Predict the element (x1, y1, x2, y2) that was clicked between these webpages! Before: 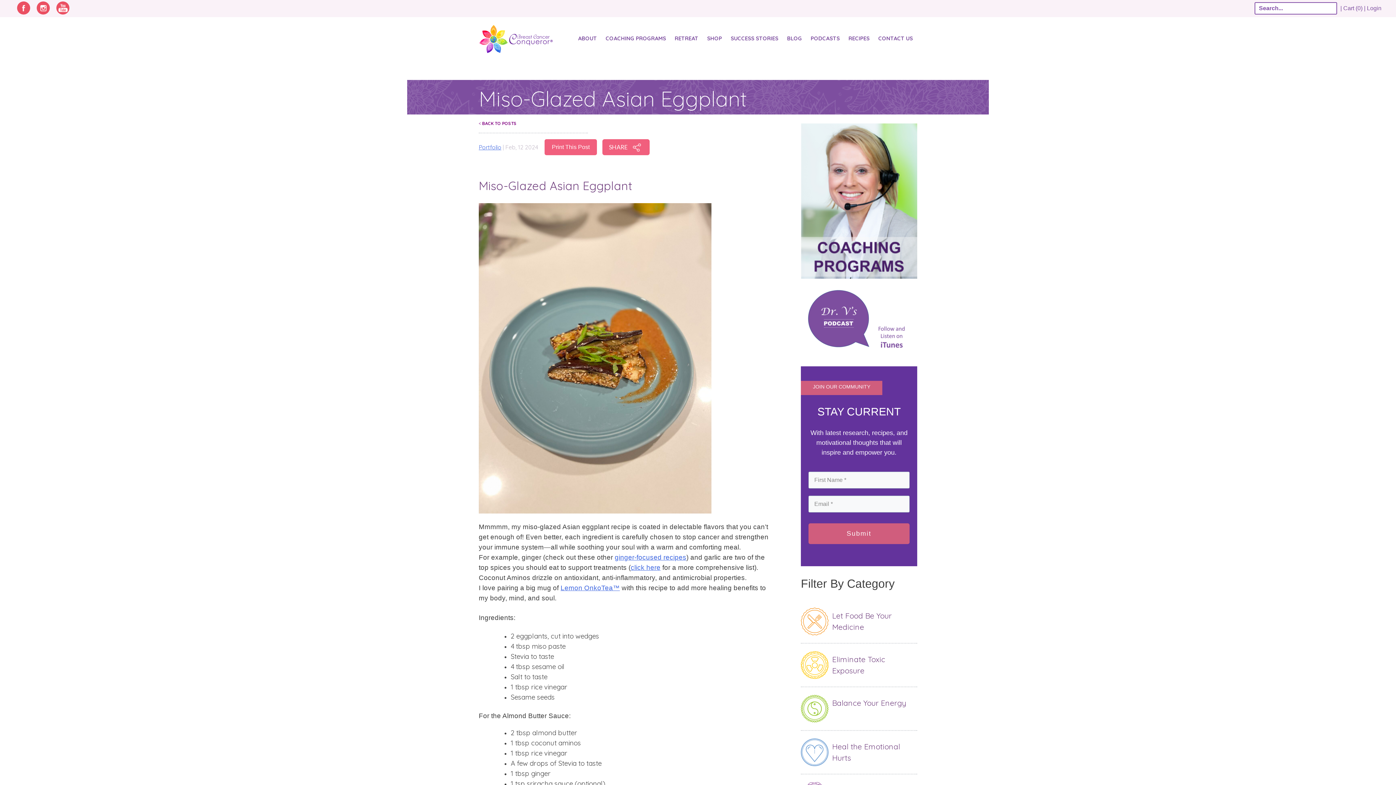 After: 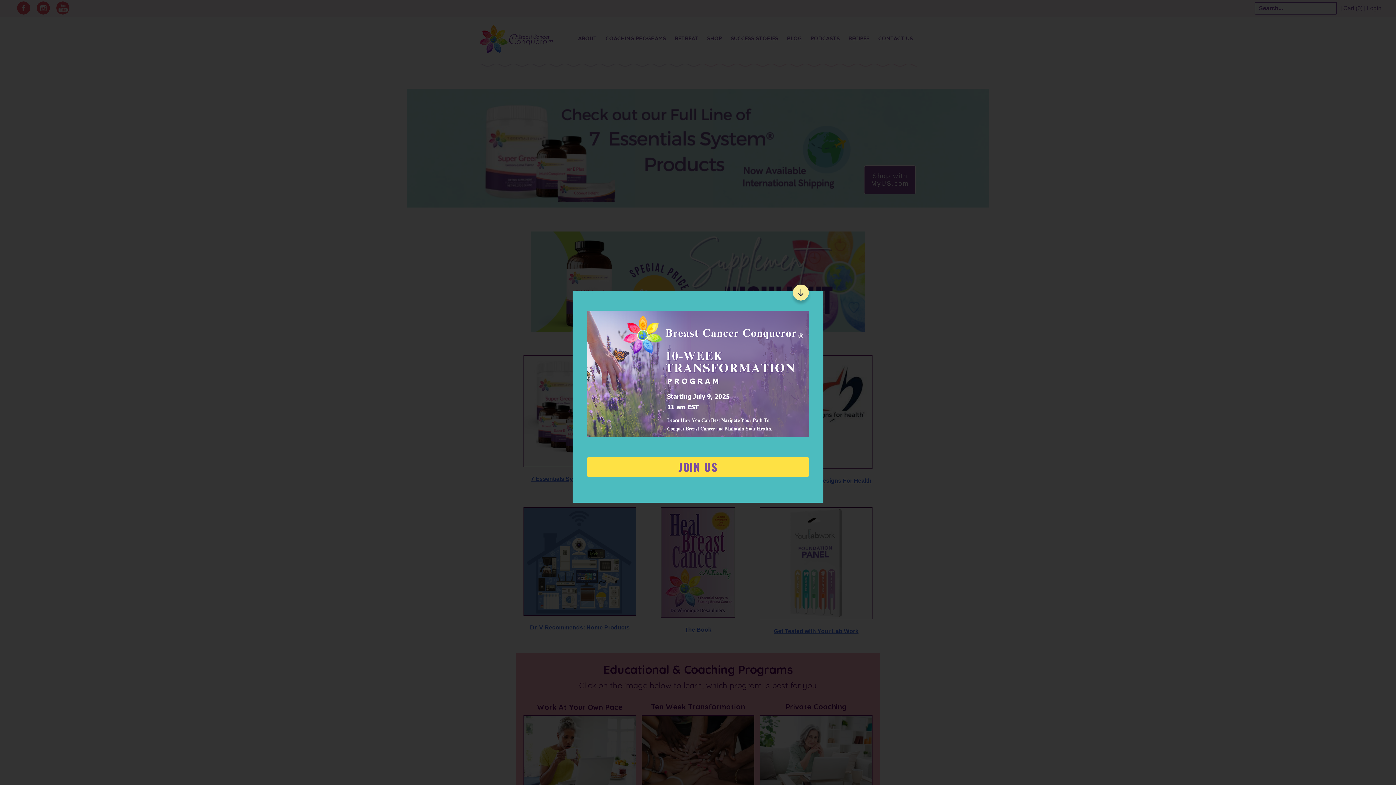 Action: bbox: (707, 34, 722, 42) label: SHOP